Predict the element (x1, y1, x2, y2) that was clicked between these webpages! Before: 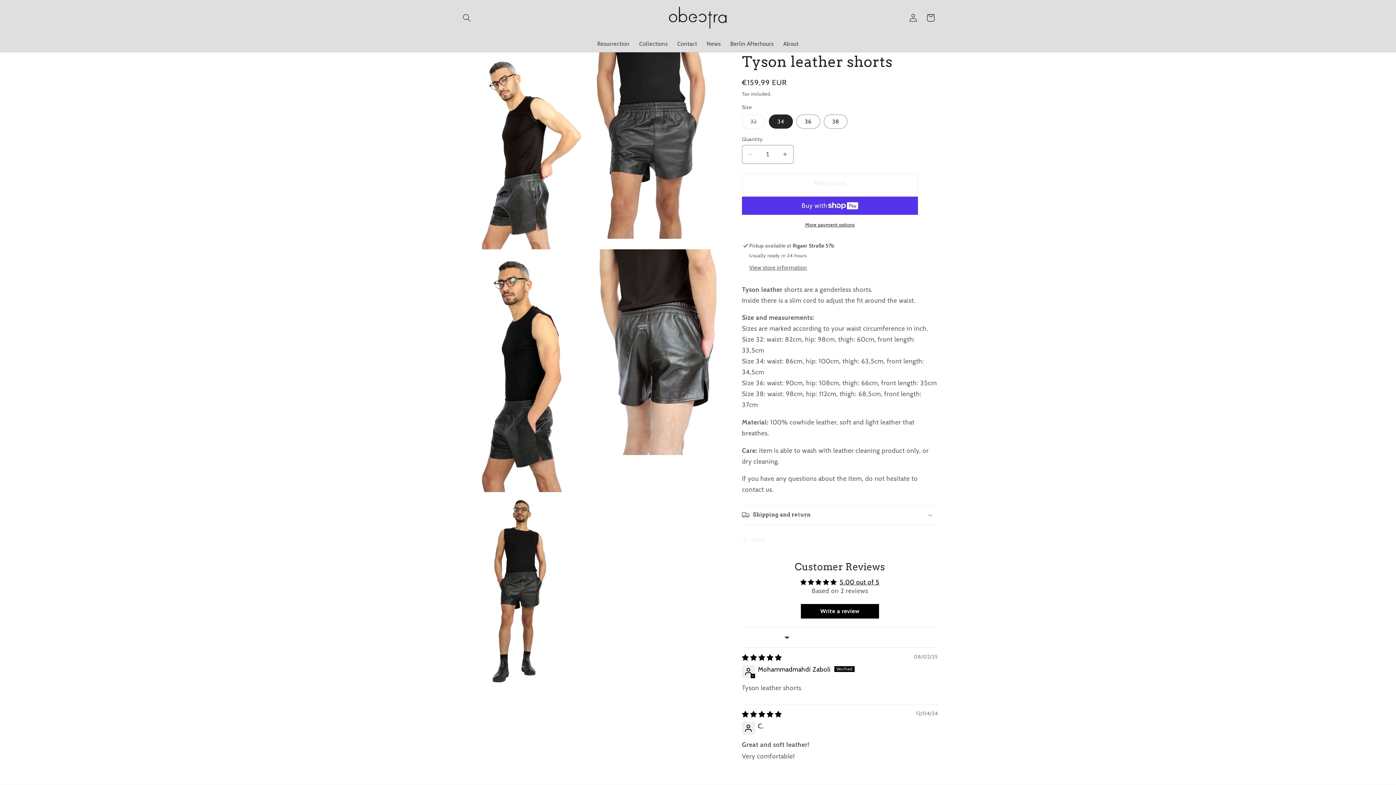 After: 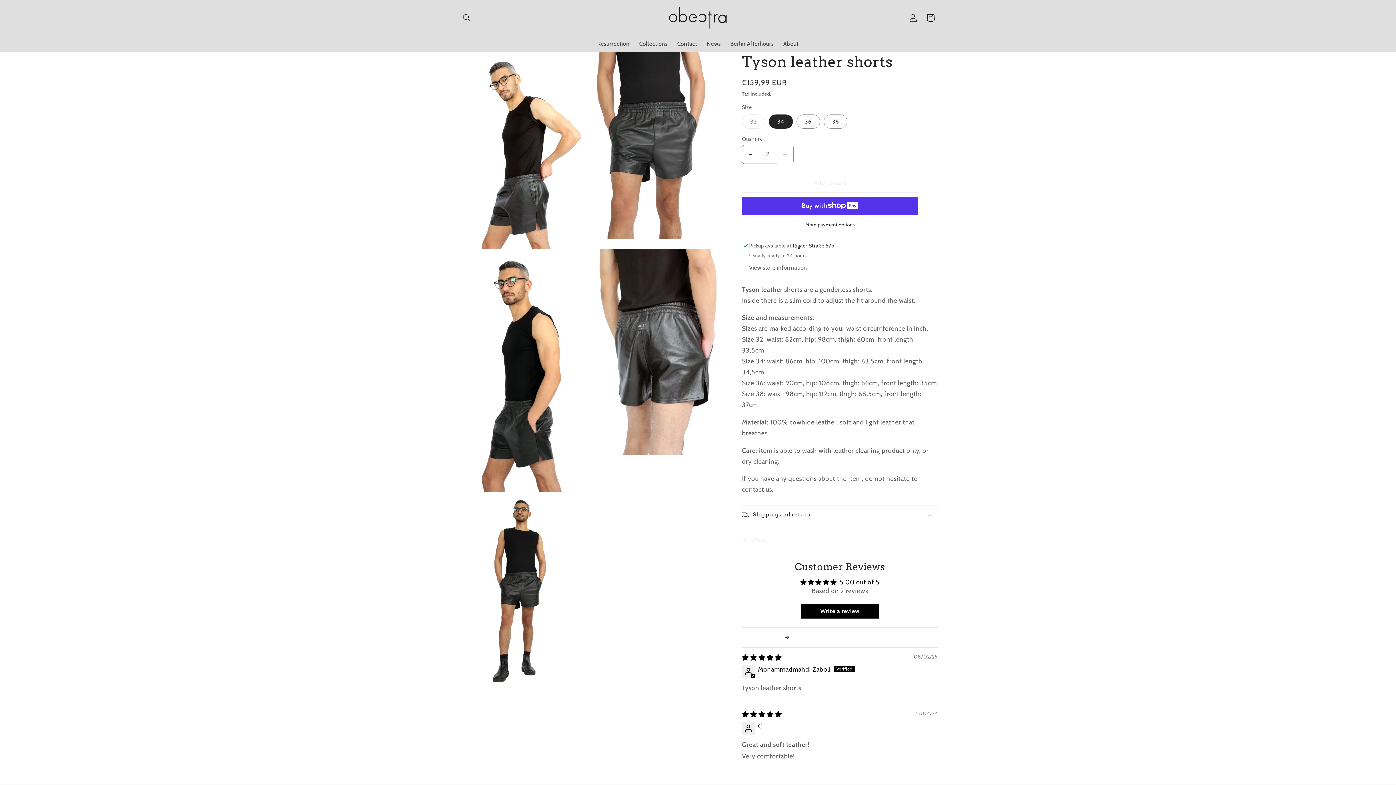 Action: bbox: (777, 145, 793, 163) label: Increase quantity for Tyson leather shorts